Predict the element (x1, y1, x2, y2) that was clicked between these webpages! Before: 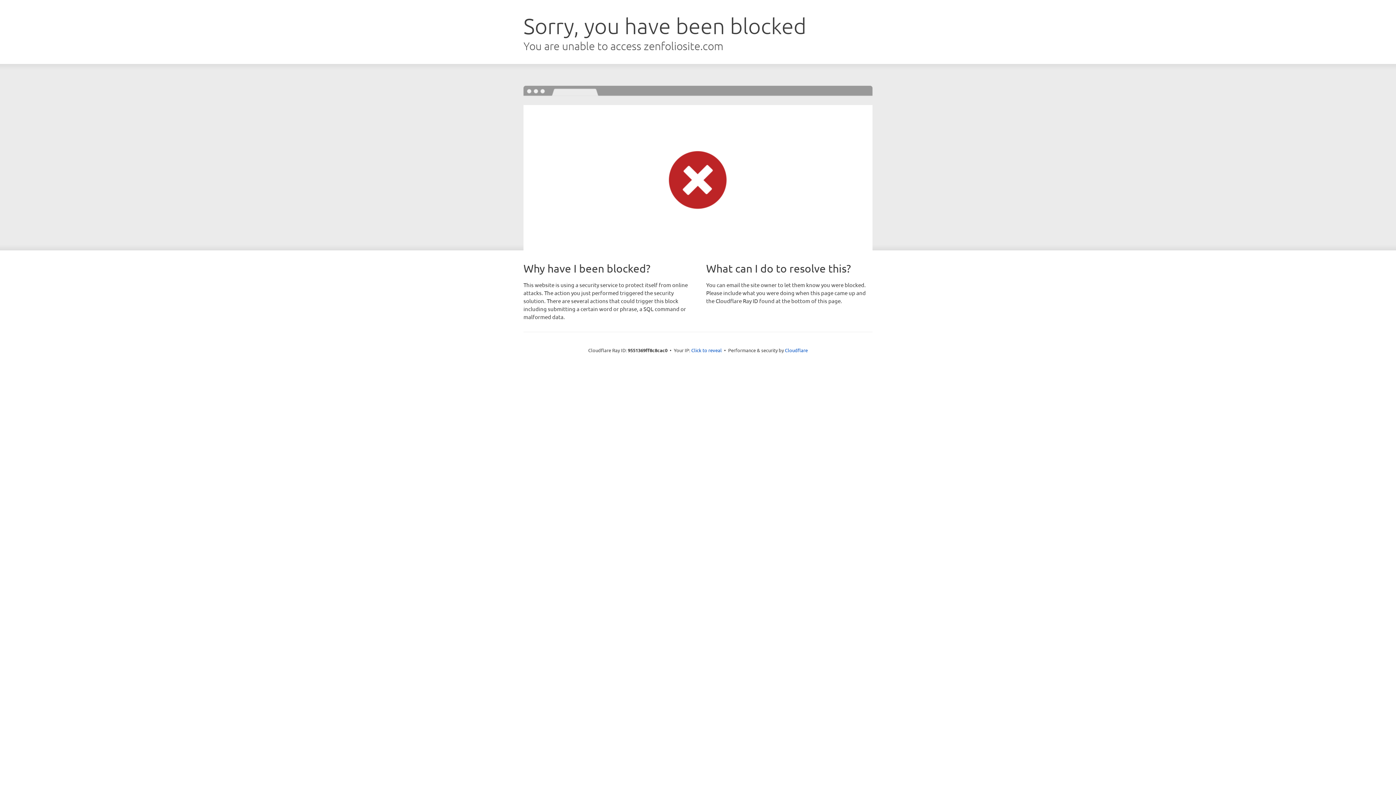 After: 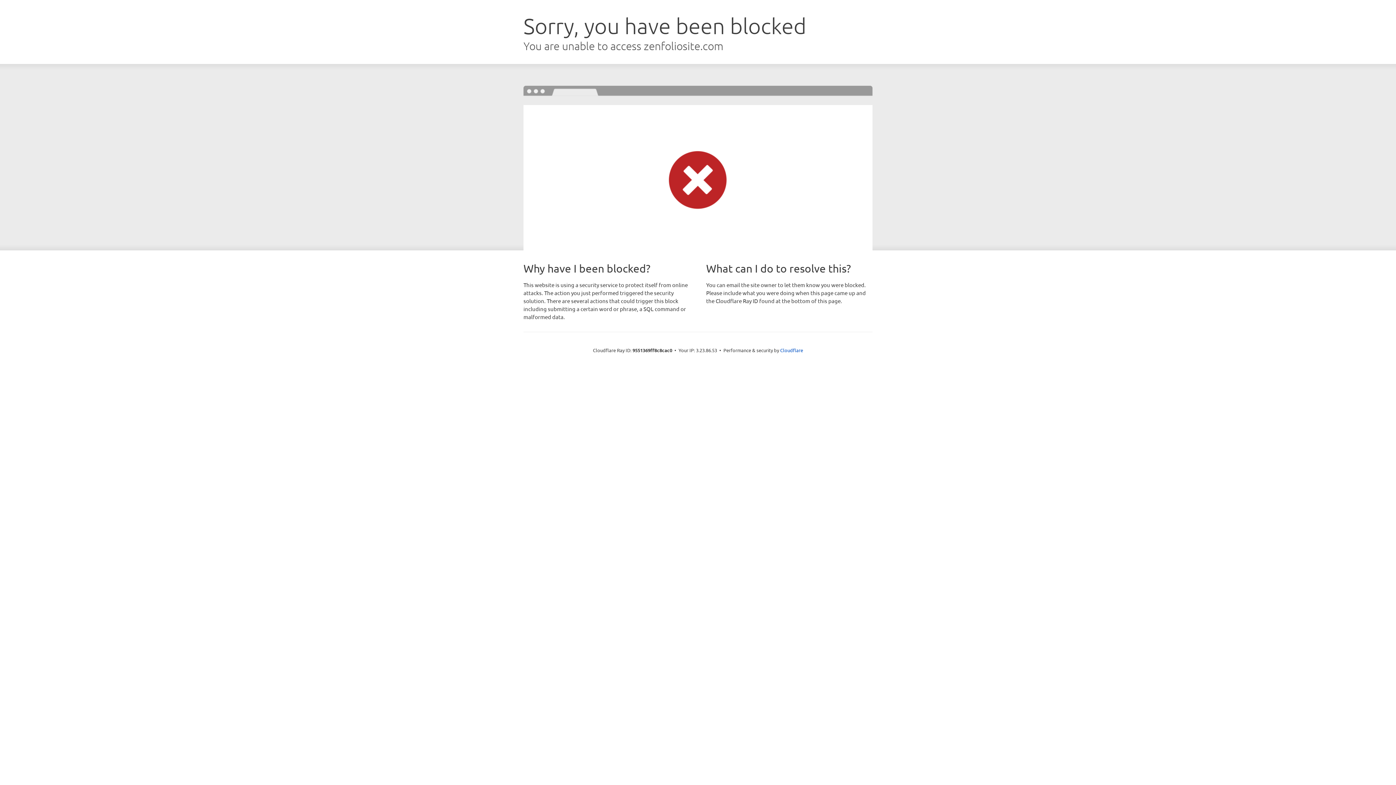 Action: label: Click to reveal bbox: (691, 346, 722, 353)